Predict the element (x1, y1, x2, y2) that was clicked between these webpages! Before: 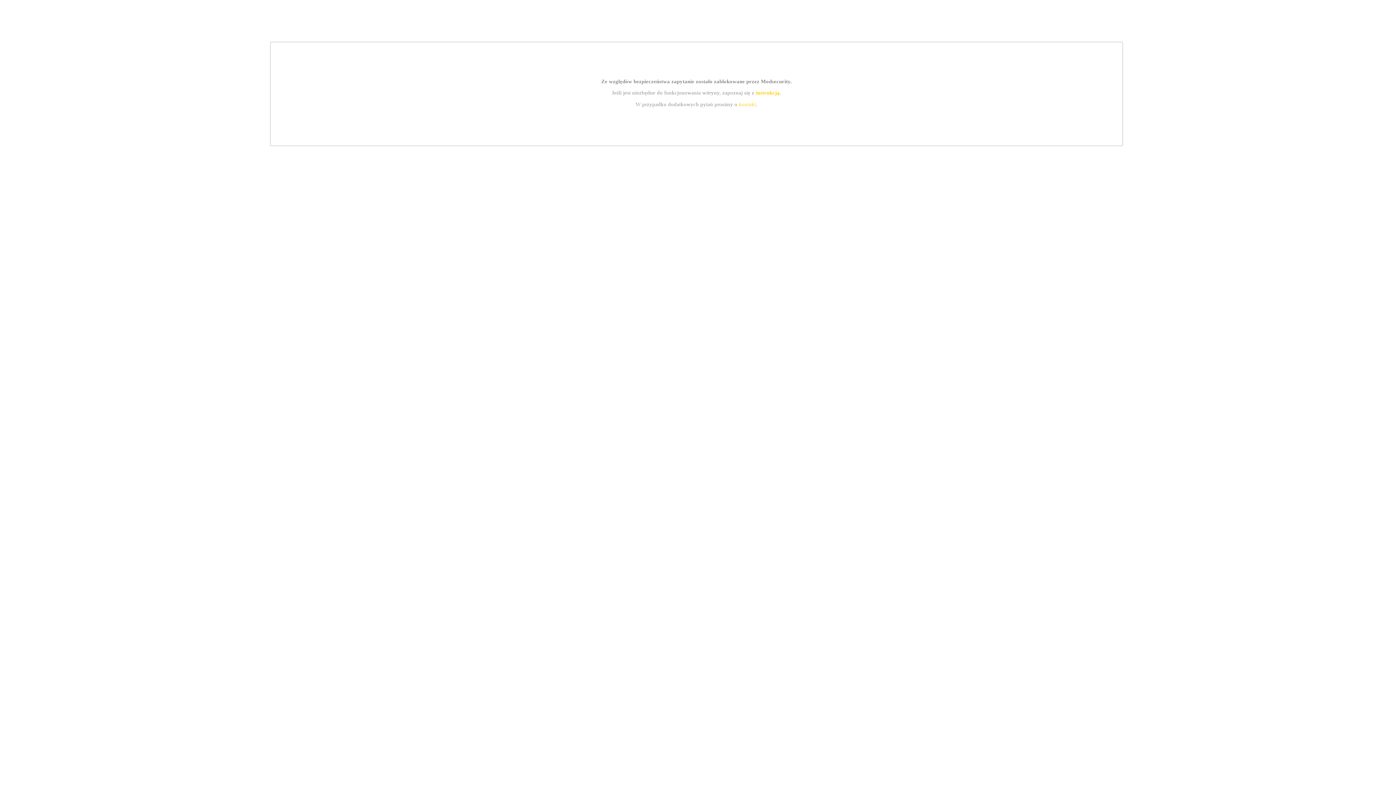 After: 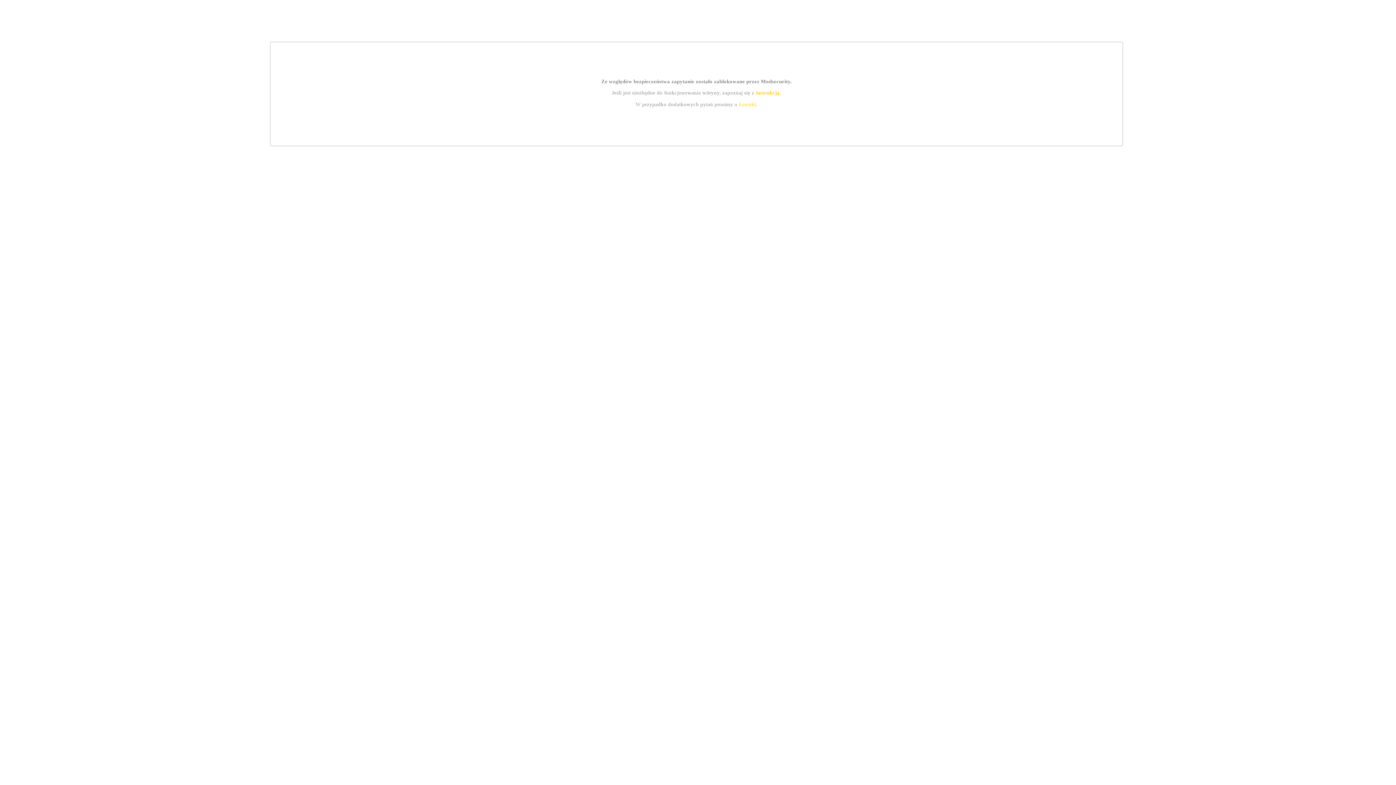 Action: bbox: (739, 101, 756, 107) label: kontakt